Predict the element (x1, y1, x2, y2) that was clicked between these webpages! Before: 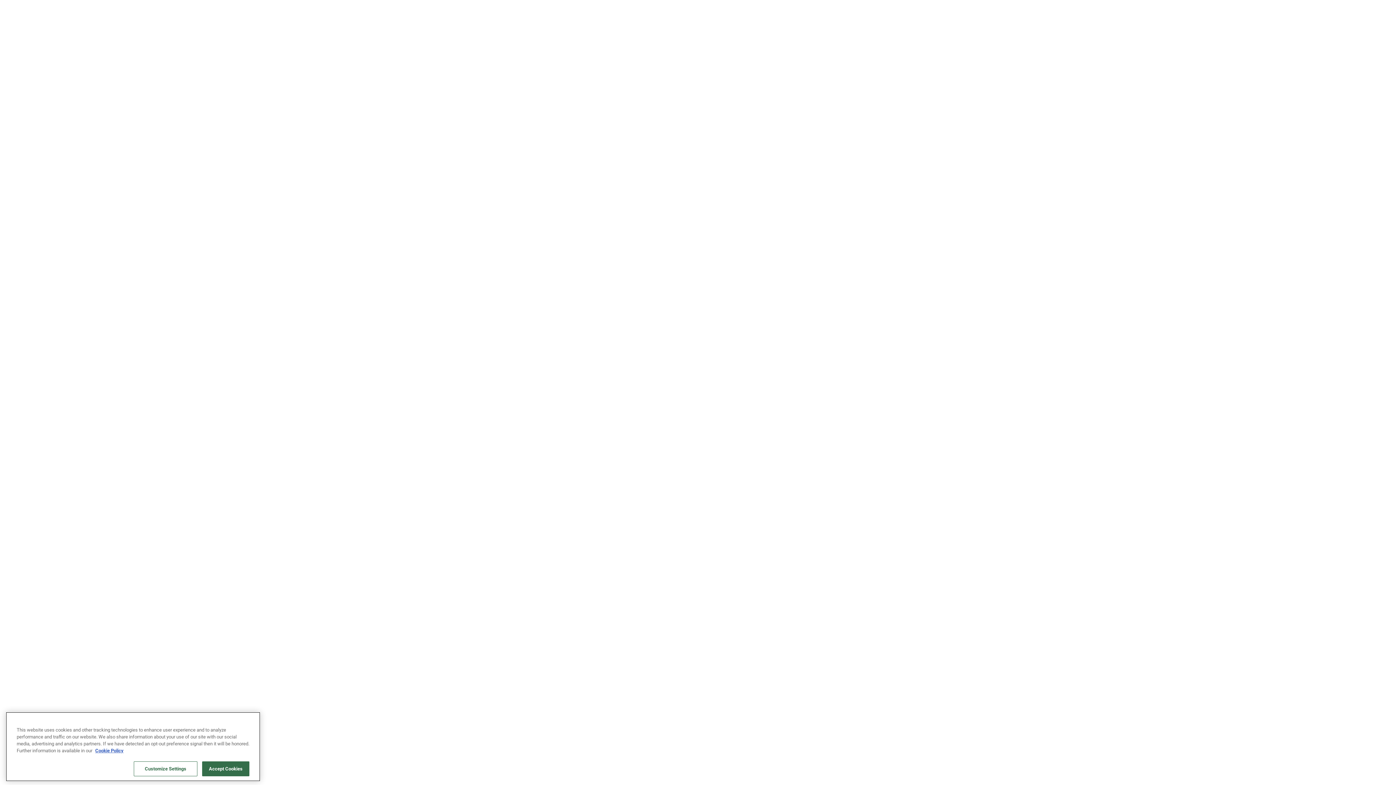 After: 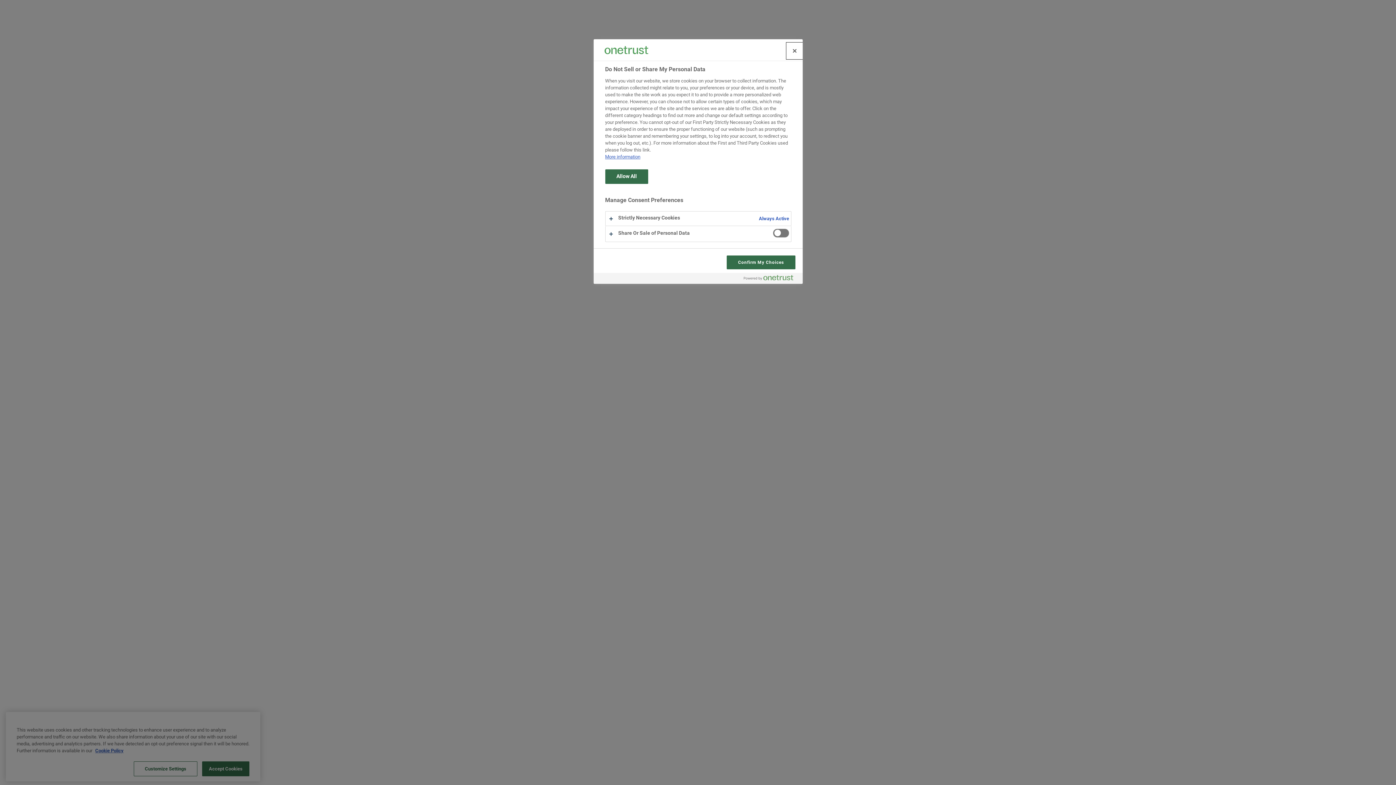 Action: bbox: (133, 761, 197, 776) label: Customize Settings